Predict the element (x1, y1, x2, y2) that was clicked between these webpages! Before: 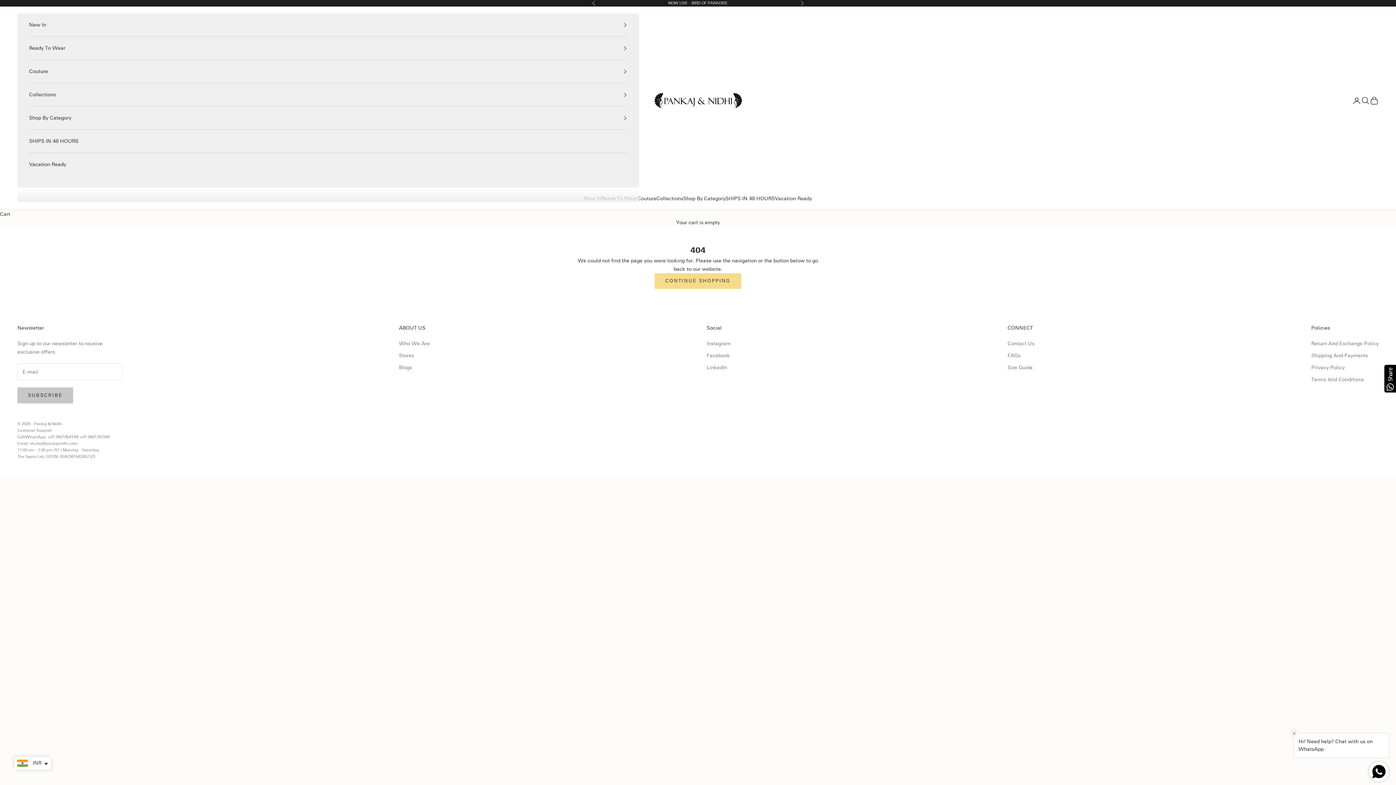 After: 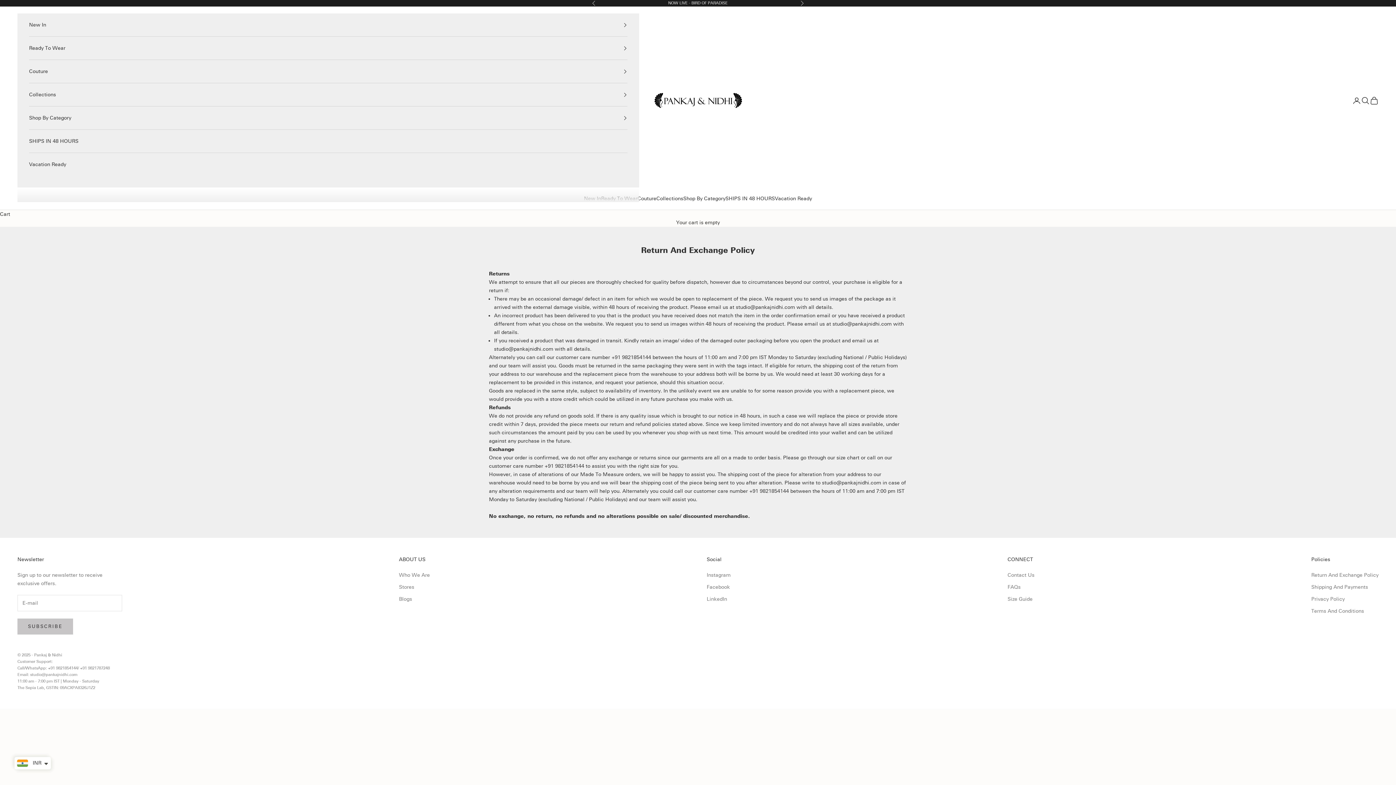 Action: label: Return And Exchange Policy bbox: (1311, 340, 1378, 347)